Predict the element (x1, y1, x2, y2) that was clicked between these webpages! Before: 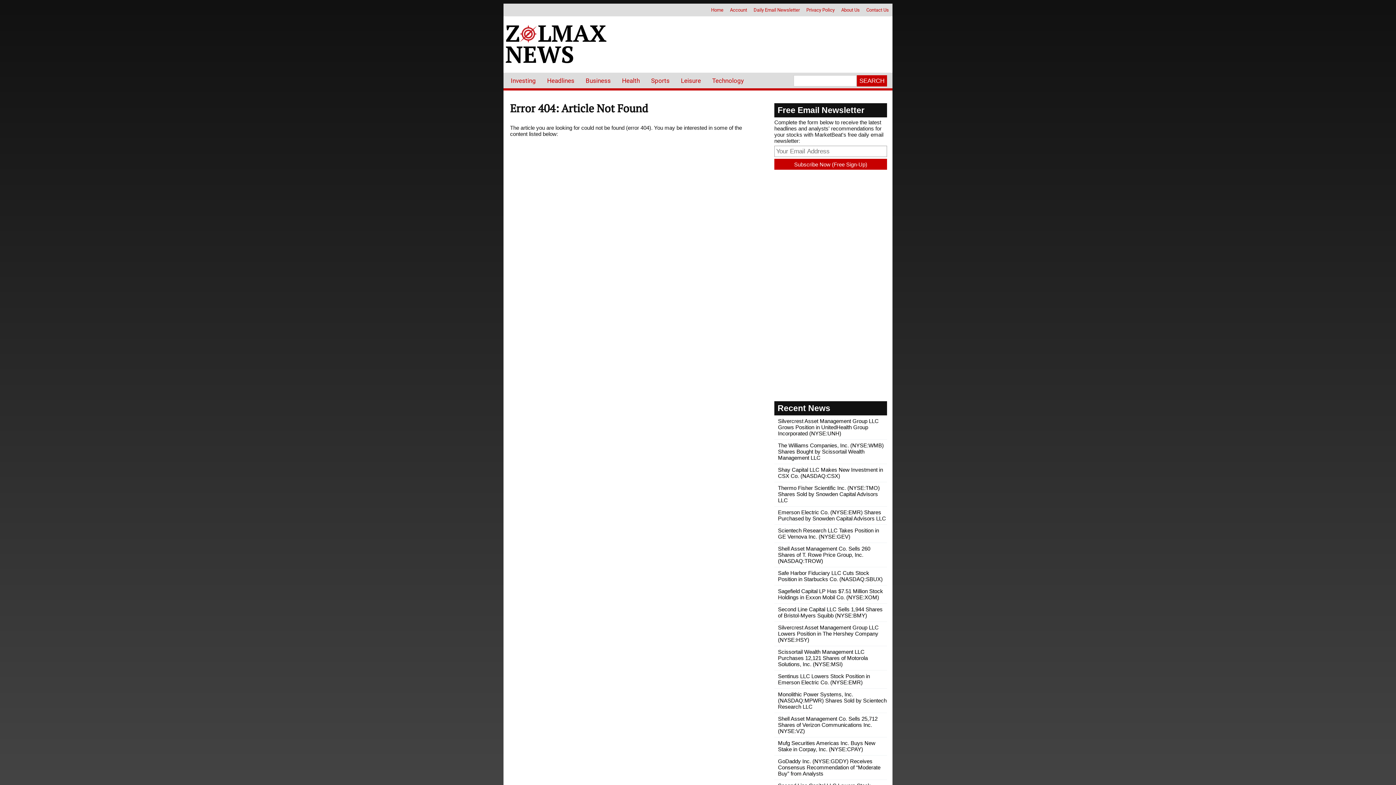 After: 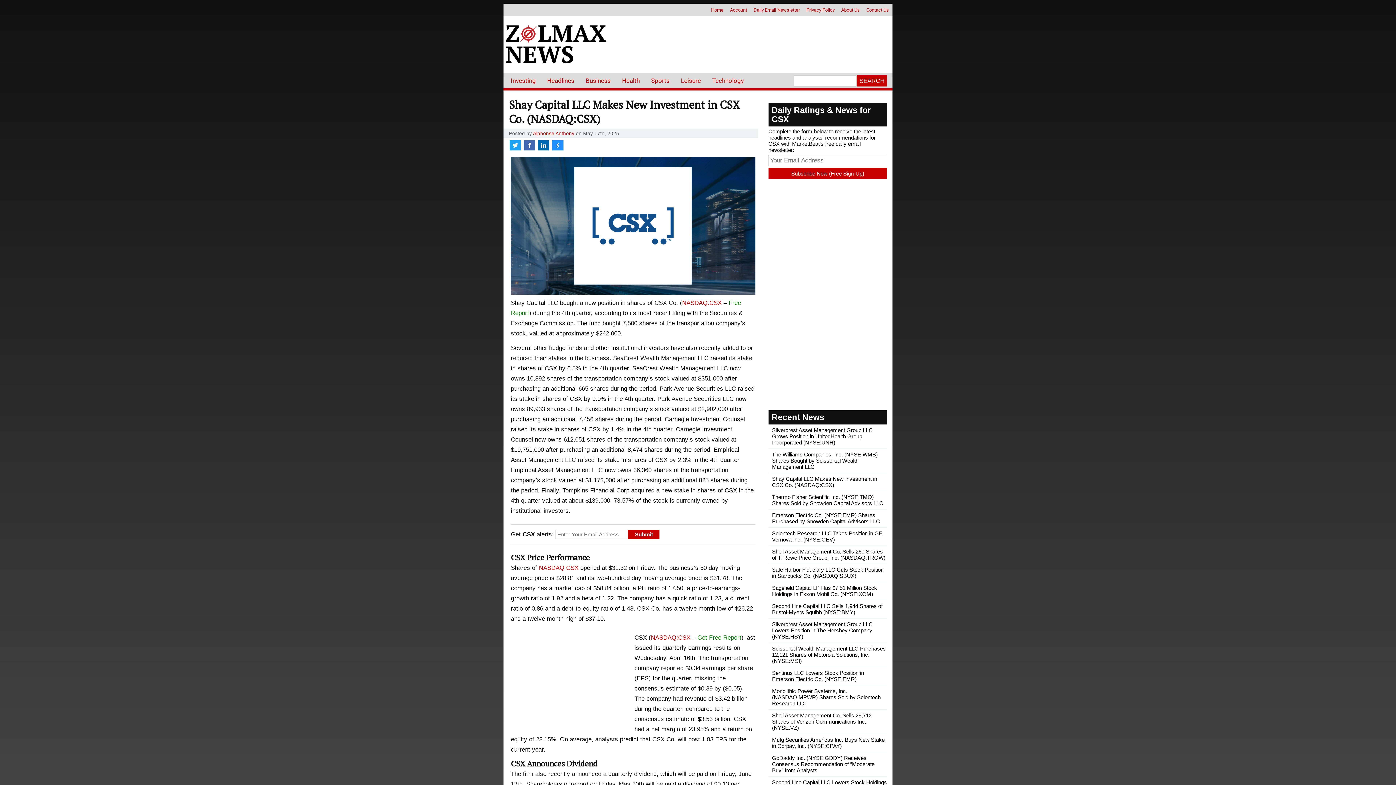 Action: bbox: (778, 466, 883, 479) label: Shay Capital LLC Makes New Investment in CSX Co. (NASDAQ:CSX)